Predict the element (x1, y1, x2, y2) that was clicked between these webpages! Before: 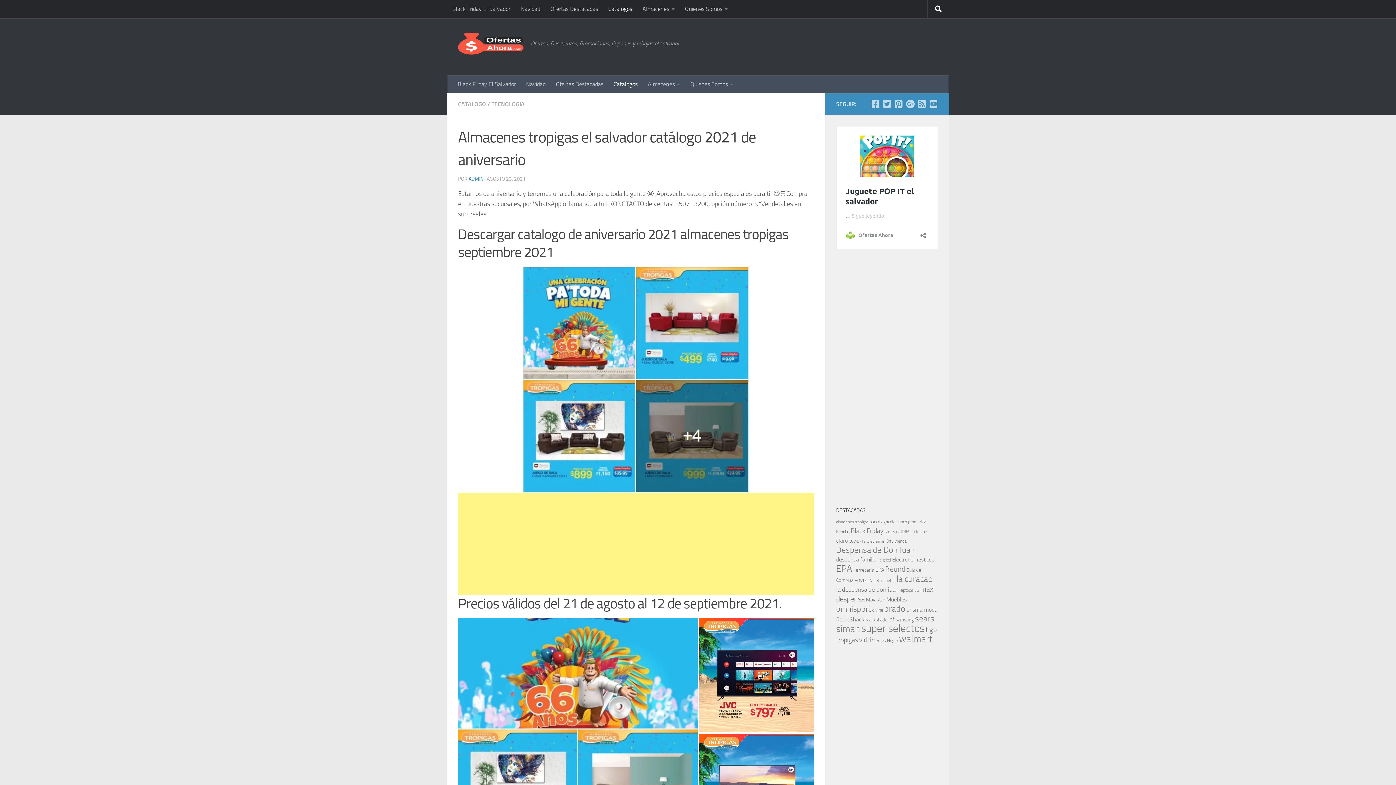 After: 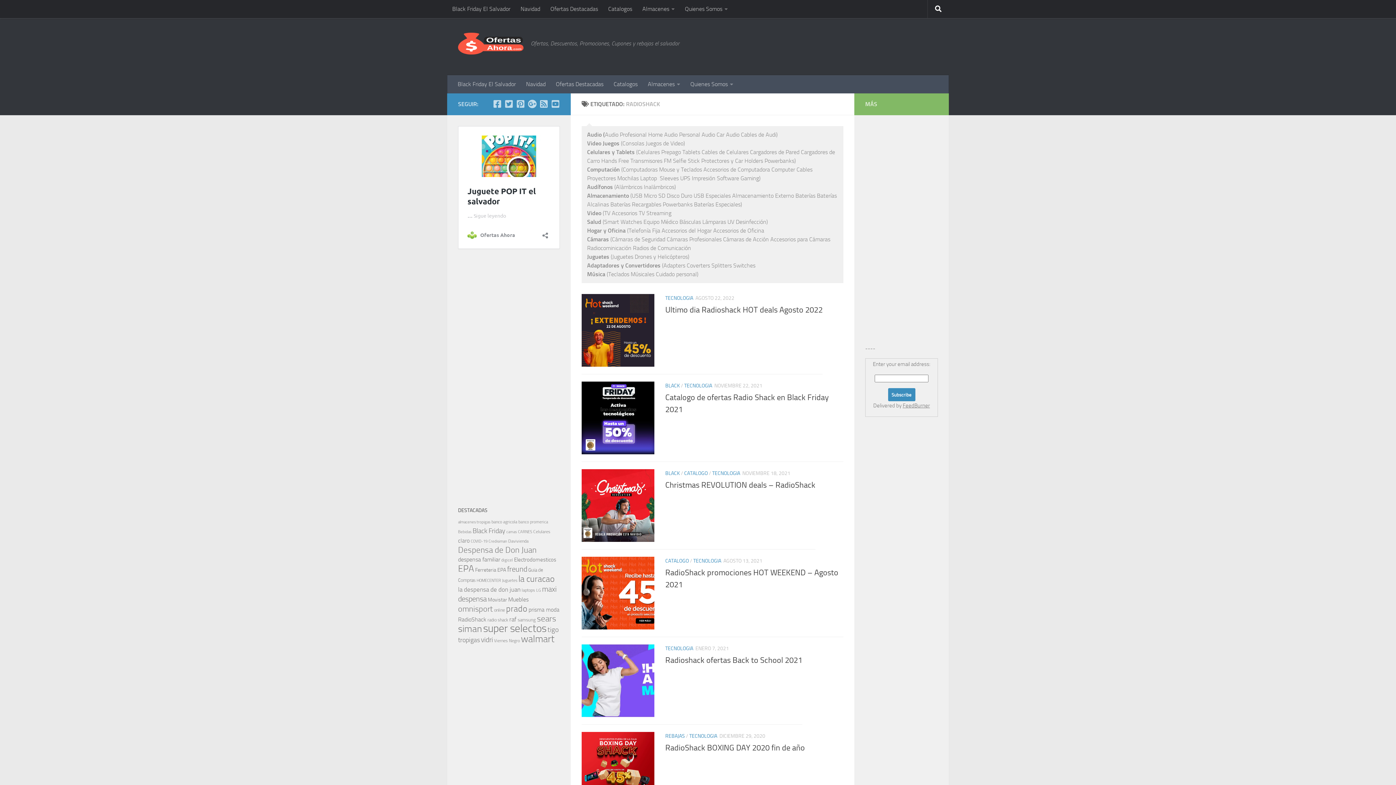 Action: bbox: (836, 616, 864, 623) label: RadioShack (158 elementos)